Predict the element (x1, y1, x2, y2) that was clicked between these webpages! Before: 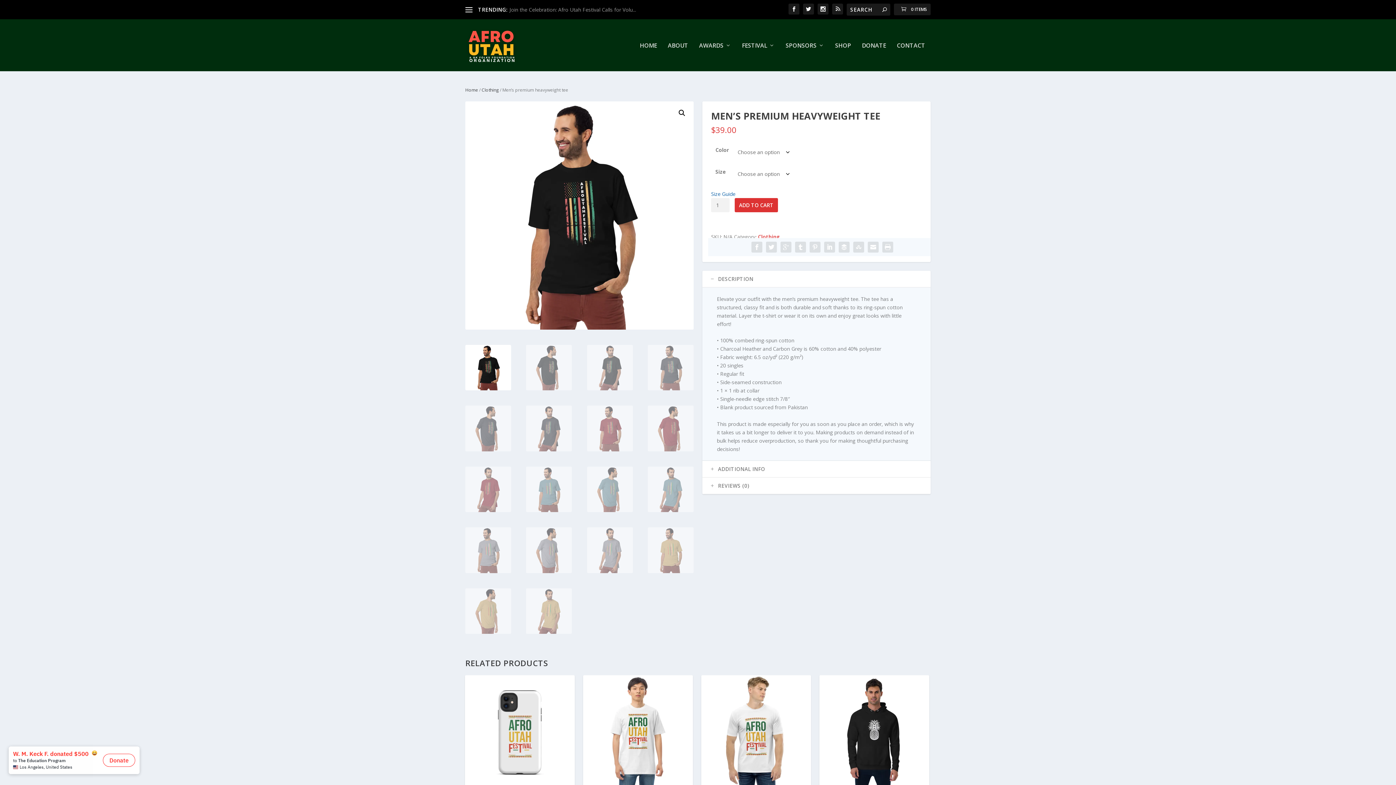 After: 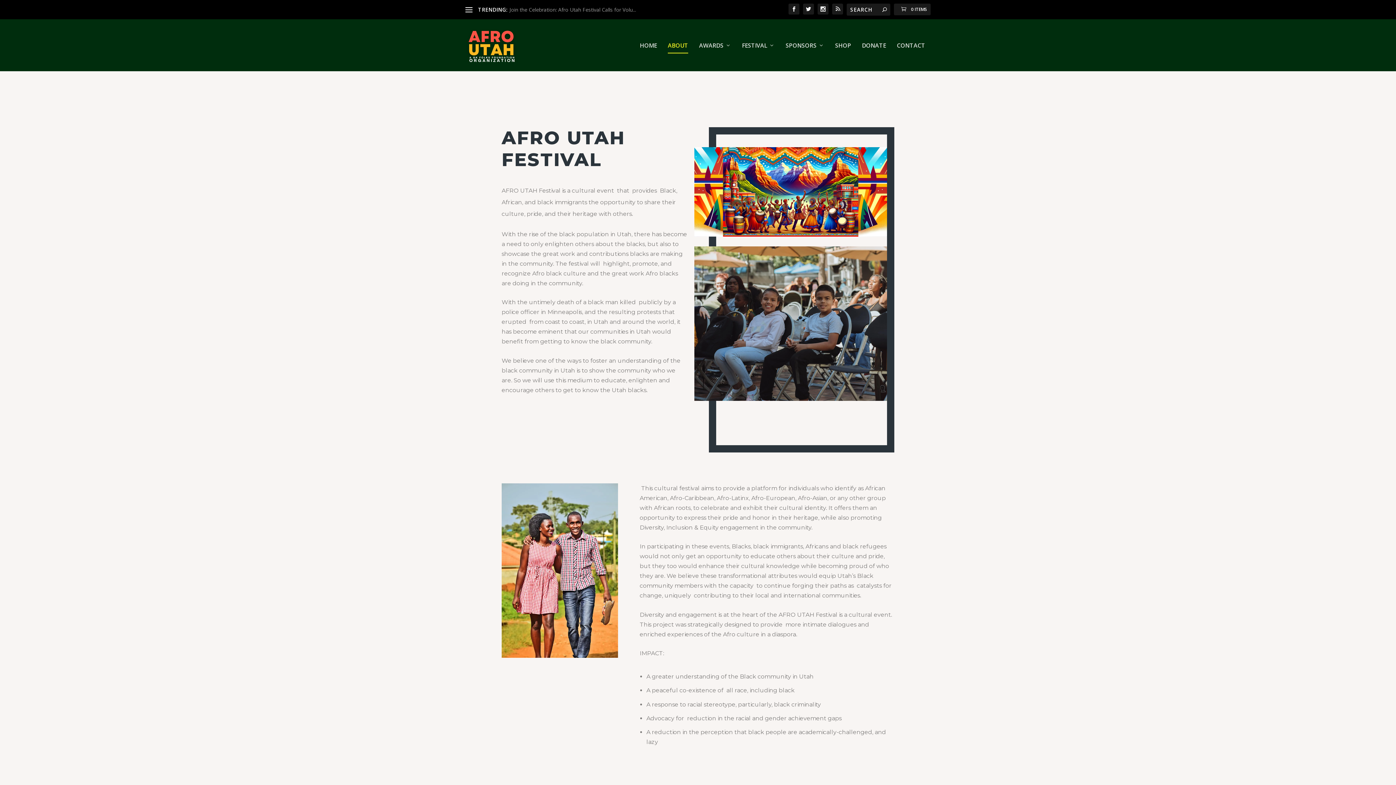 Action: label: ABOUT bbox: (668, 42, 688, 71)